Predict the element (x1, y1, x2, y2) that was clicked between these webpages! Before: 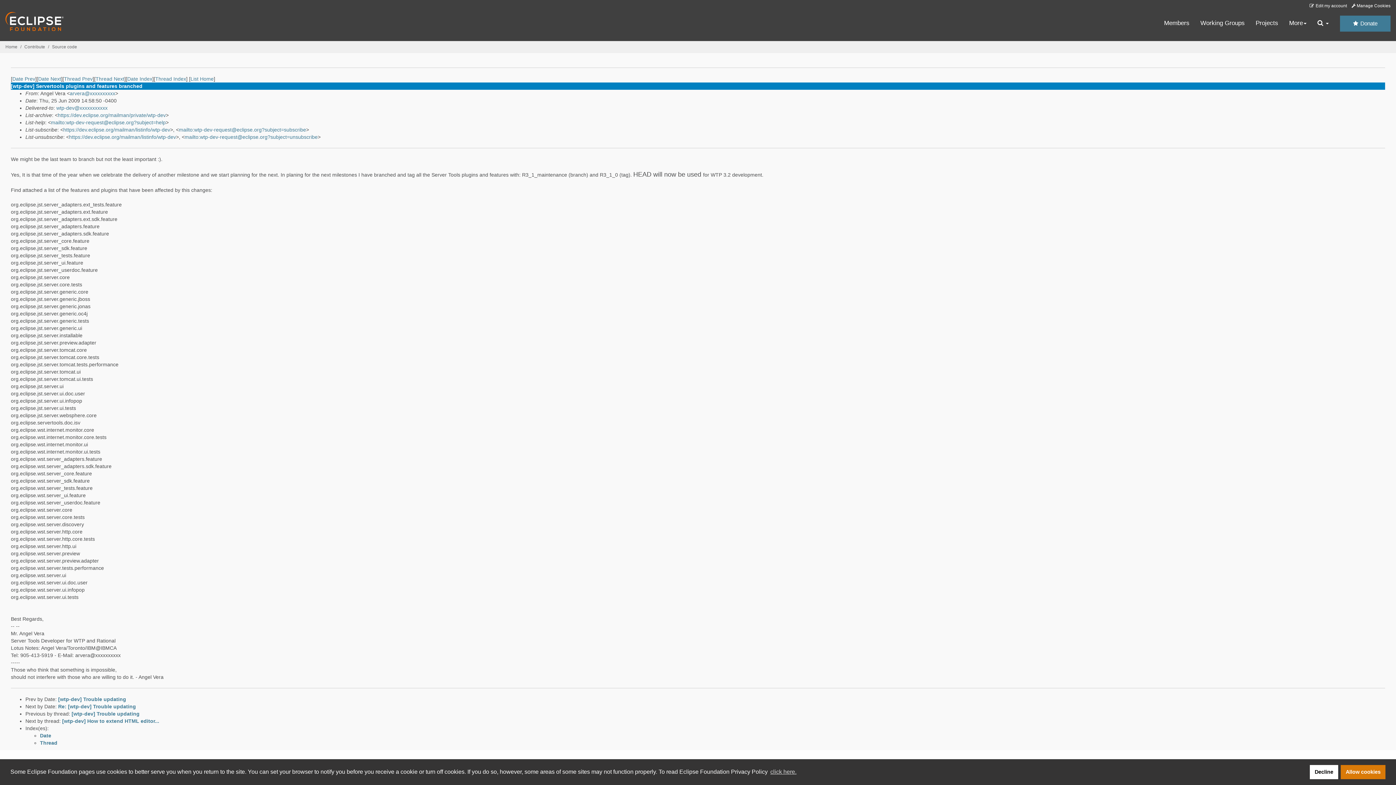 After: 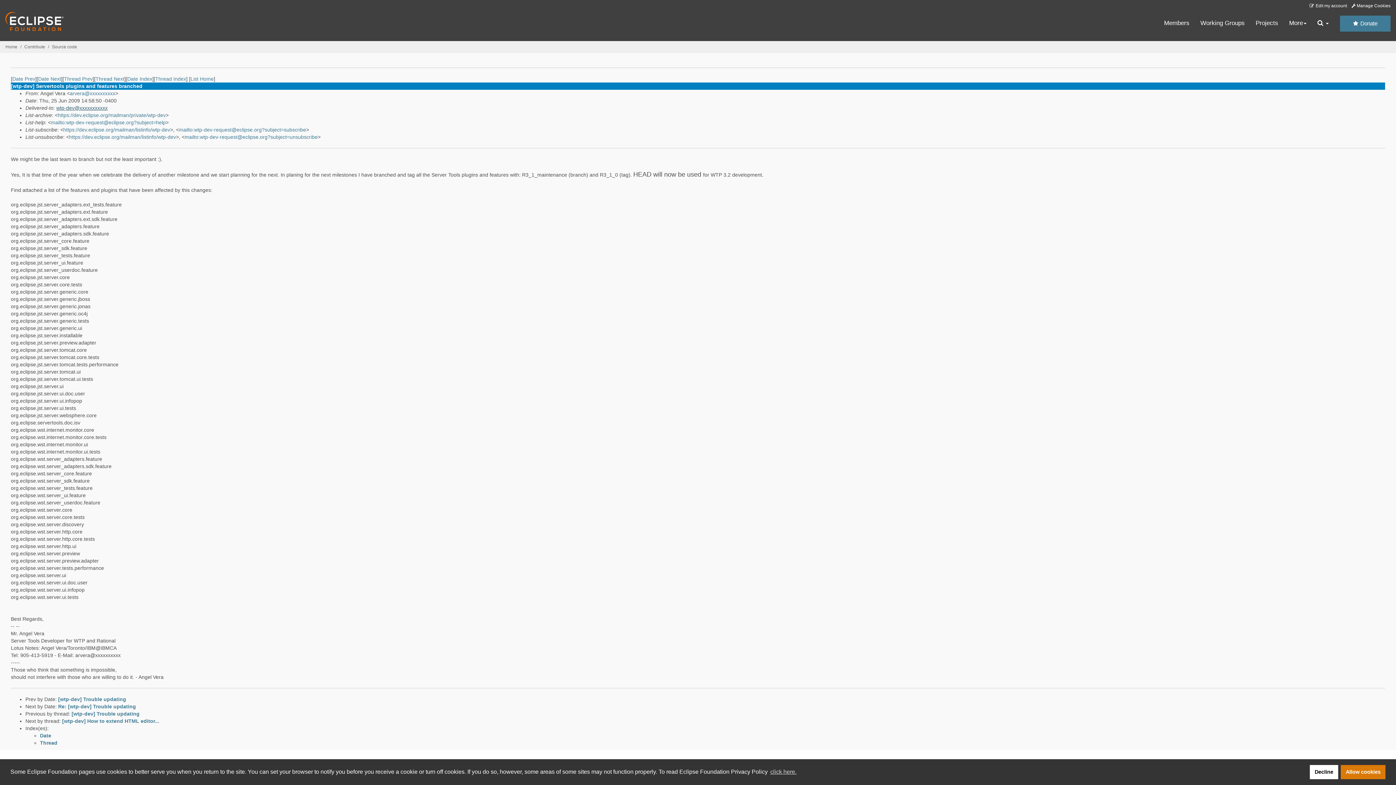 Action: label: wtp-dev@xxxxxxxxxxx bbox: (56, 105, 107, 110)